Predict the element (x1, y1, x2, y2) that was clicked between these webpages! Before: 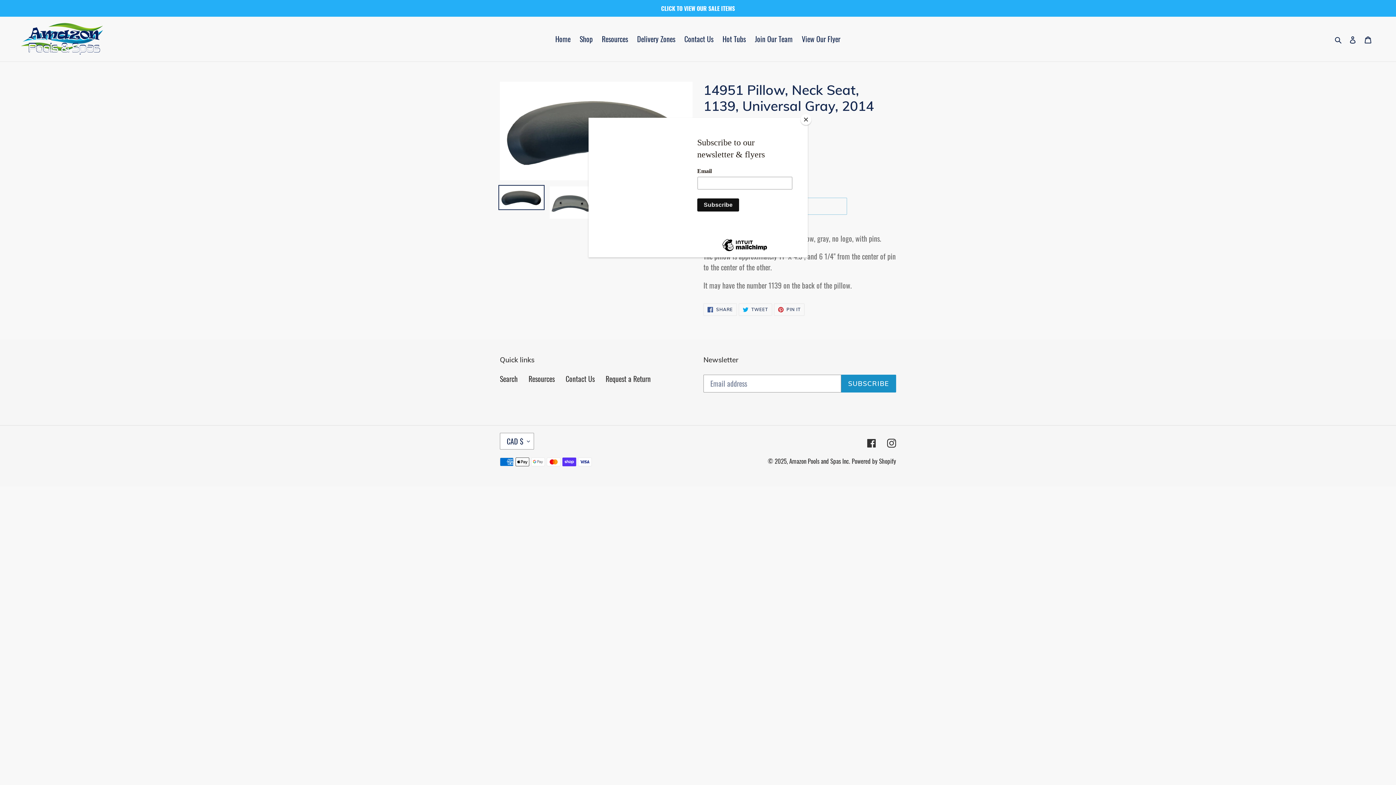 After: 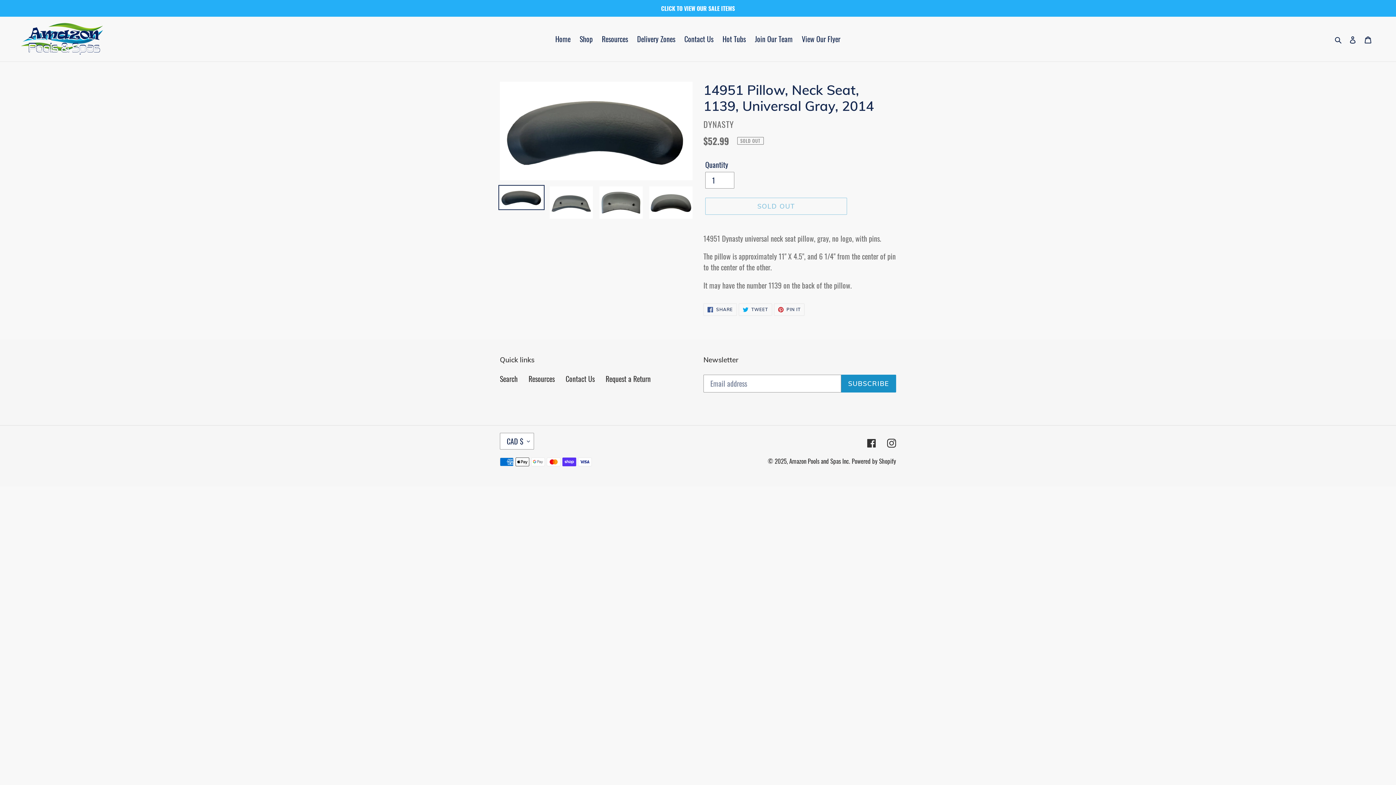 Action: label: Close bbox: (800, 114, 811, 125)